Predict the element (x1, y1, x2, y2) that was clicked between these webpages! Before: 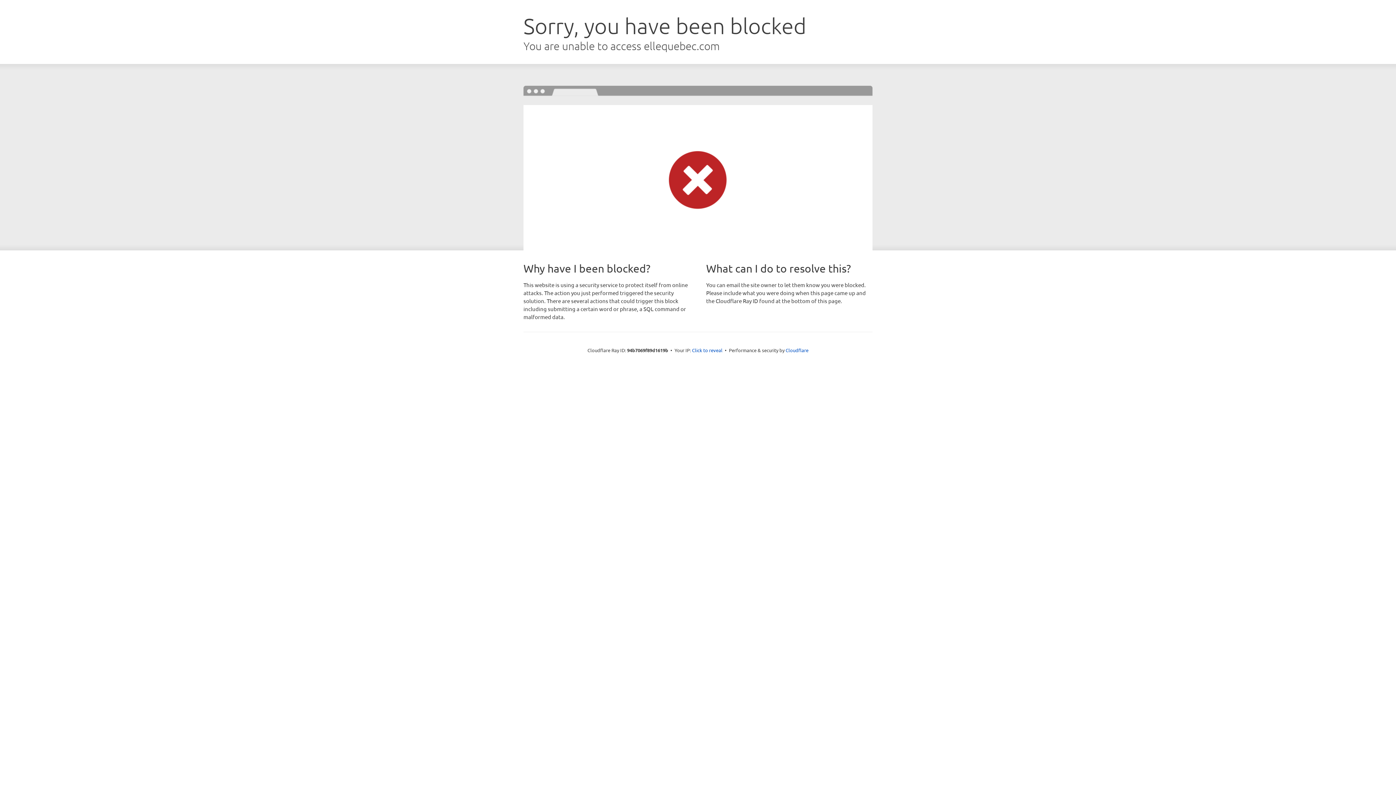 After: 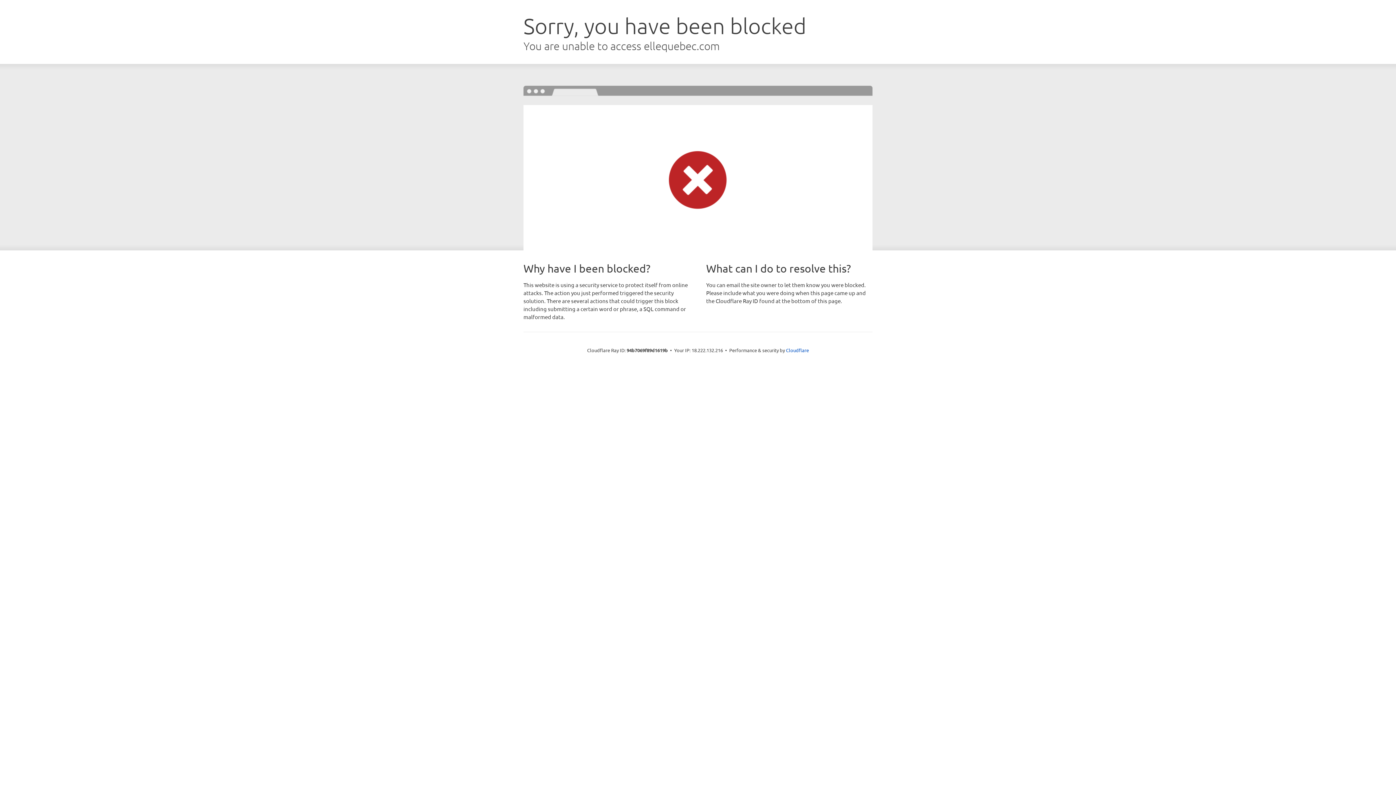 Action: label: Click to reveal bbox: (692, 346, 722, 353)